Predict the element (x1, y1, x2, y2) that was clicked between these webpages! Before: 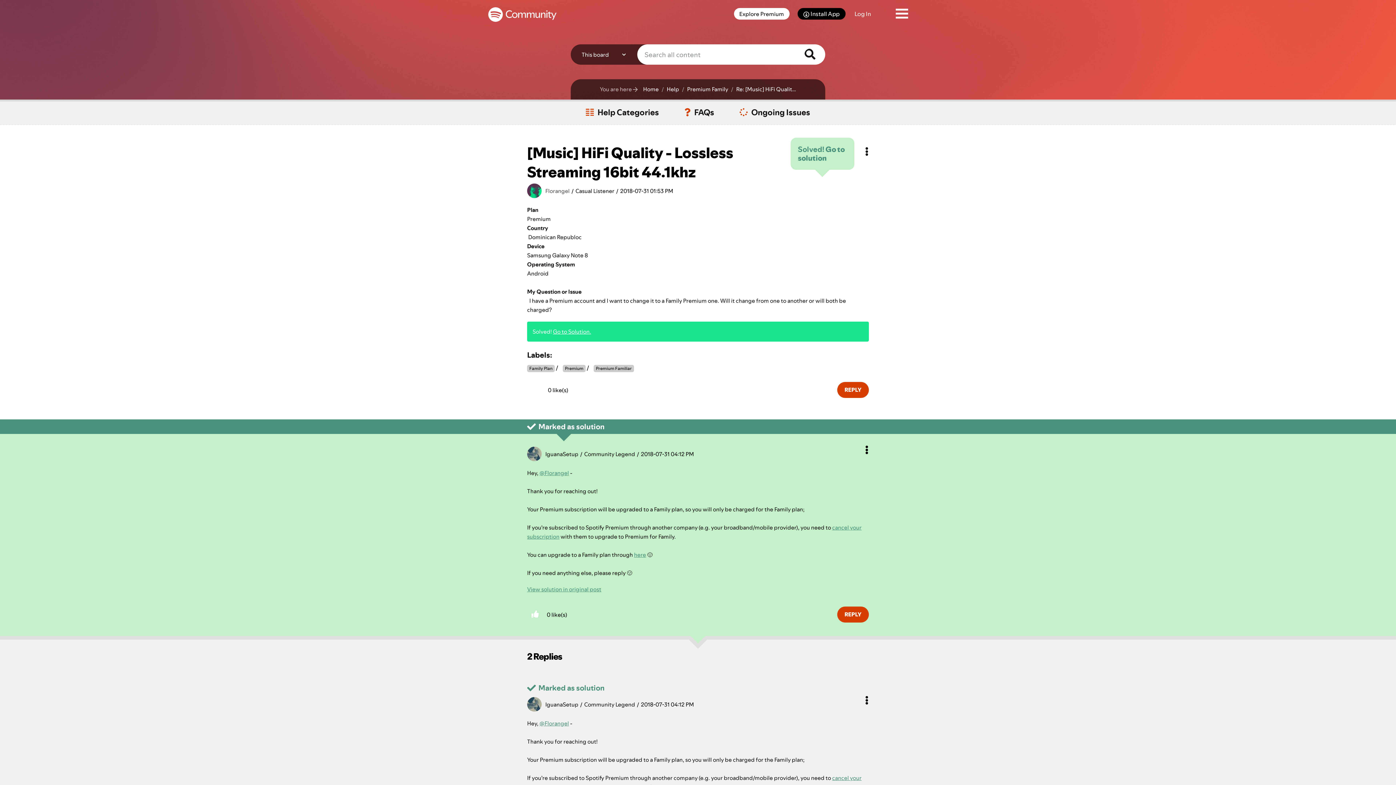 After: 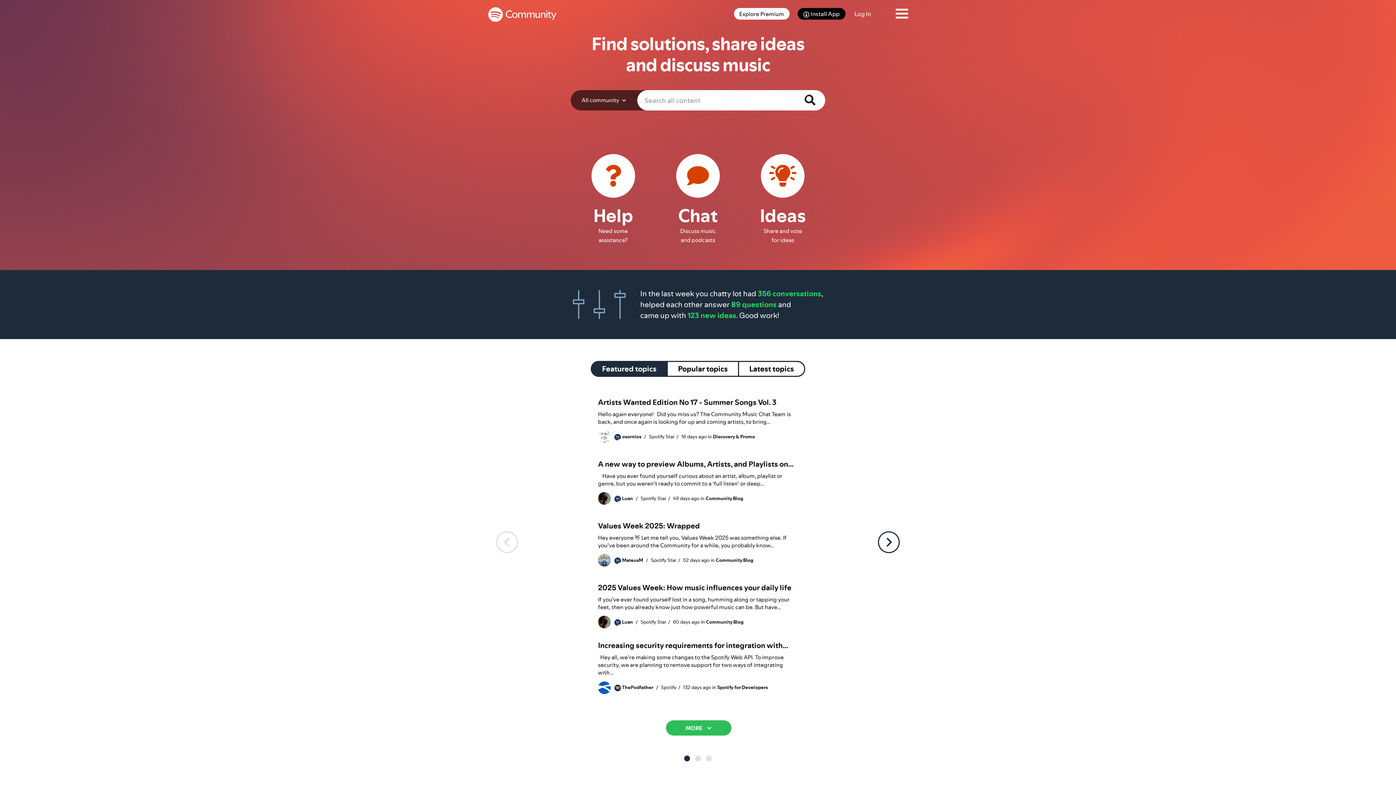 Action: bbox: (641, 84, 658, 94) label: Home